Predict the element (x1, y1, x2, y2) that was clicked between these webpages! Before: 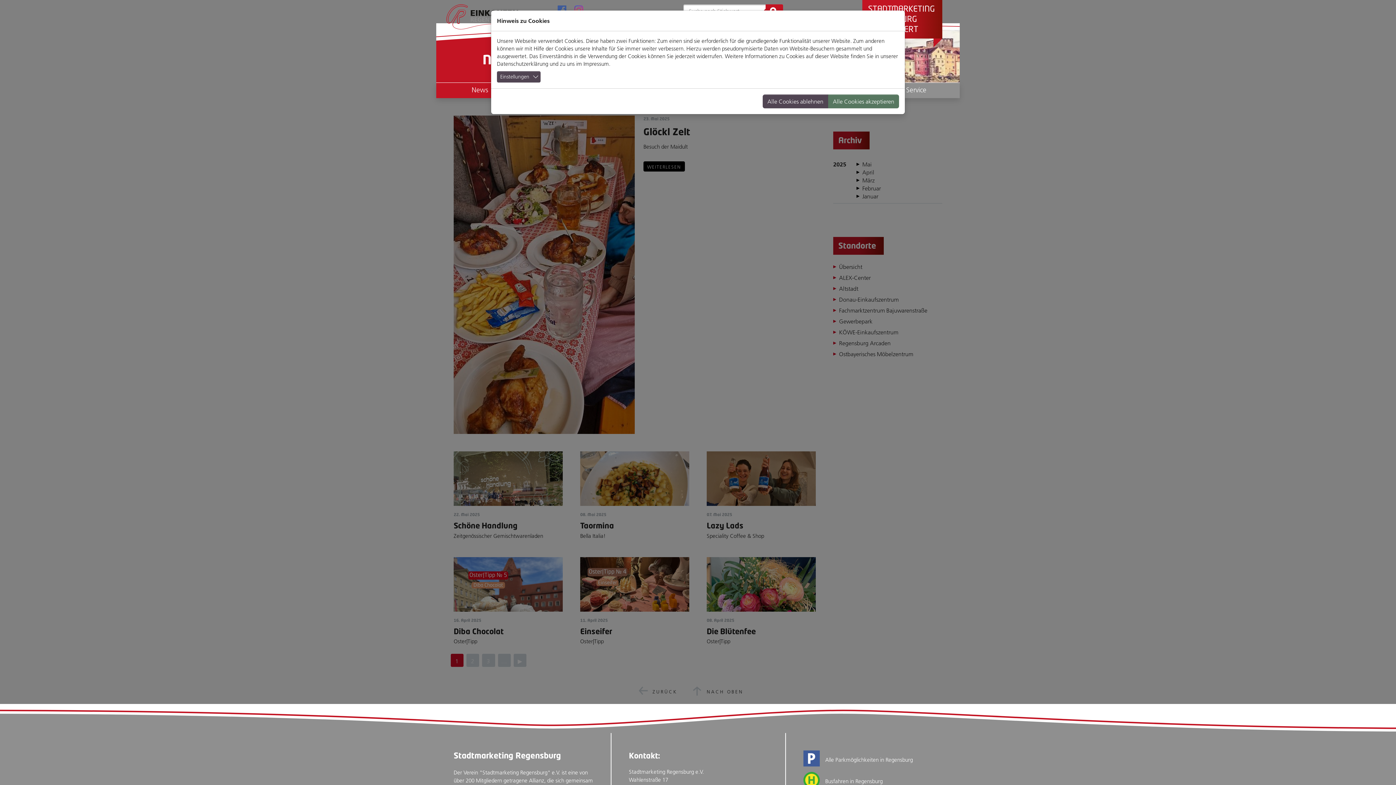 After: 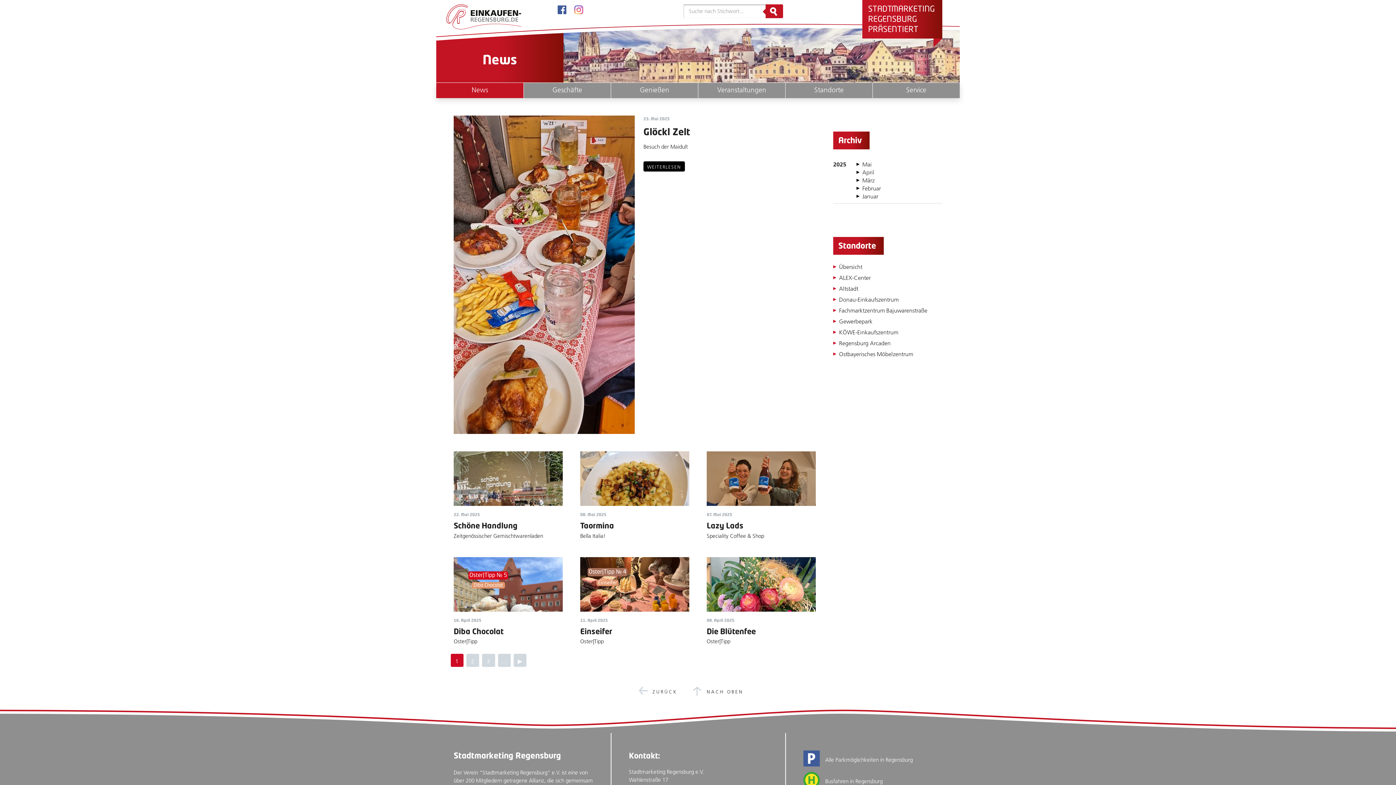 Action: label: Alle Cookies akzeptieren bbox: (828, 94, 899, 108)